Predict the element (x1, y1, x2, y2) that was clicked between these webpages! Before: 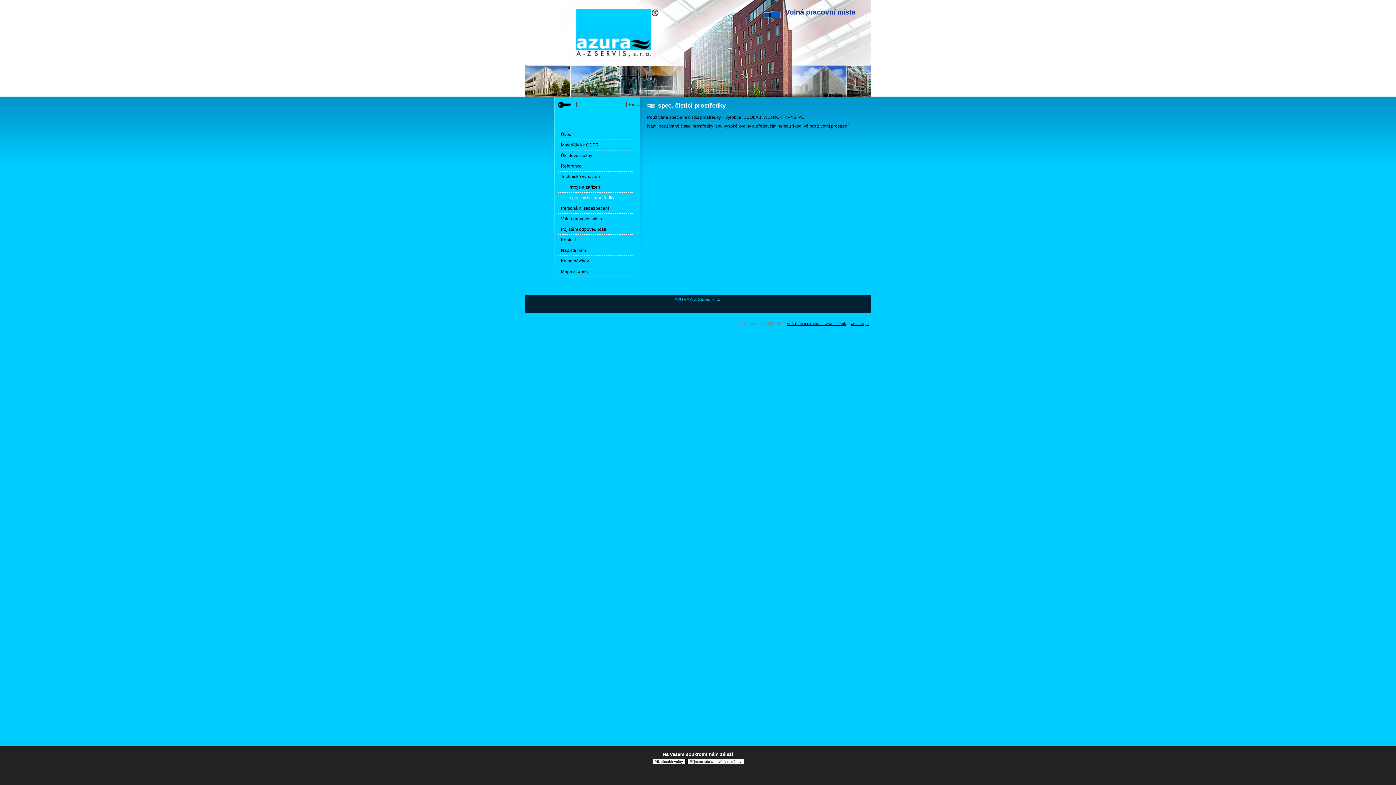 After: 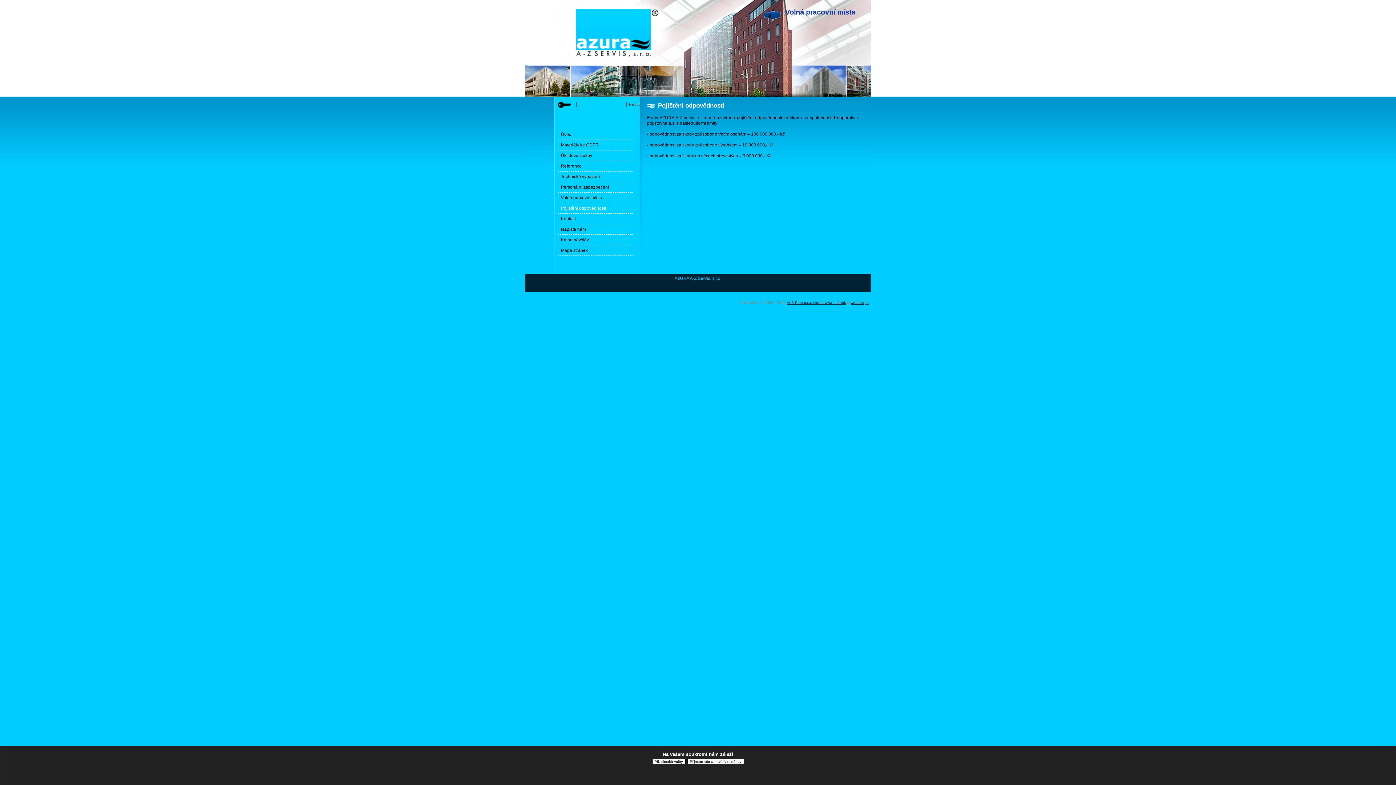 Action: label: Pojištění odpovědnosti bbox: (558, 224, 632, 234)